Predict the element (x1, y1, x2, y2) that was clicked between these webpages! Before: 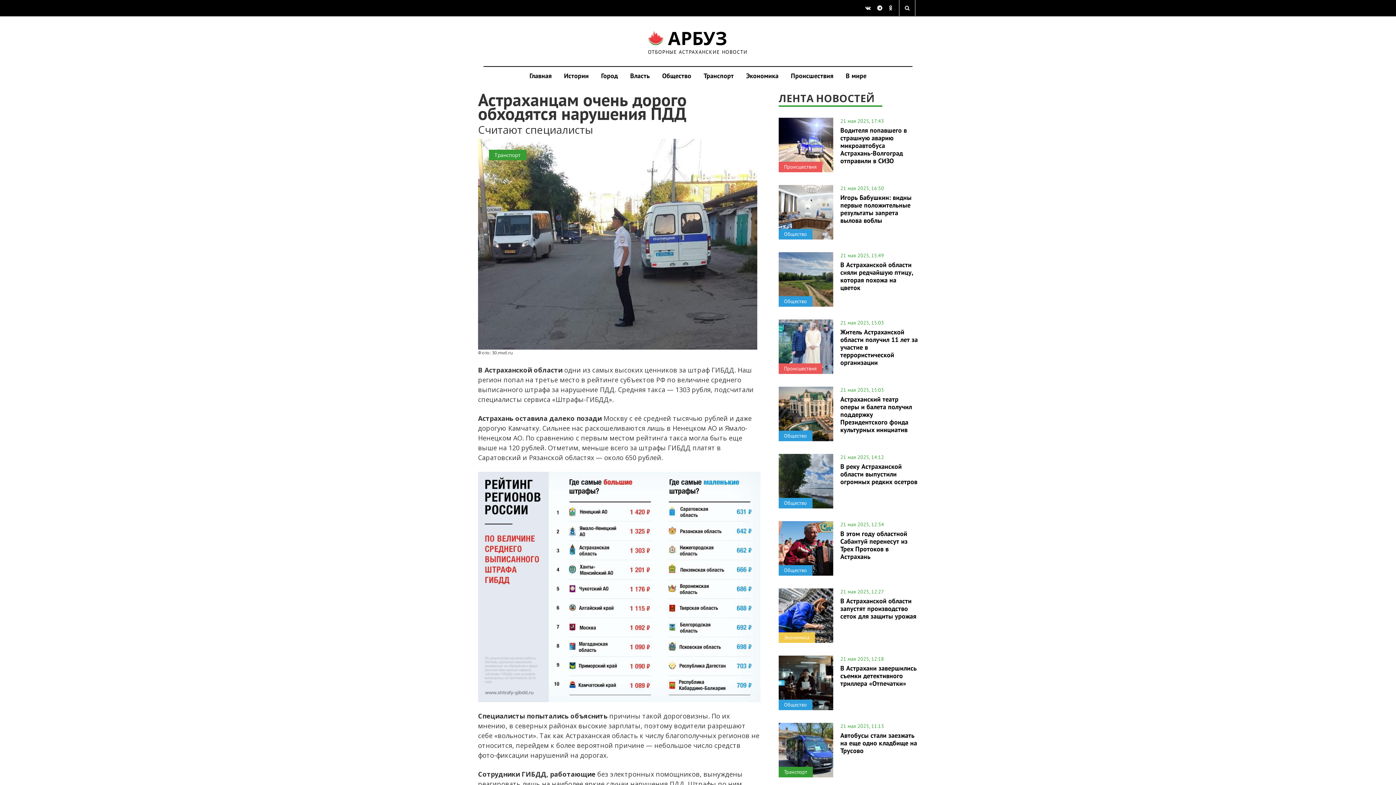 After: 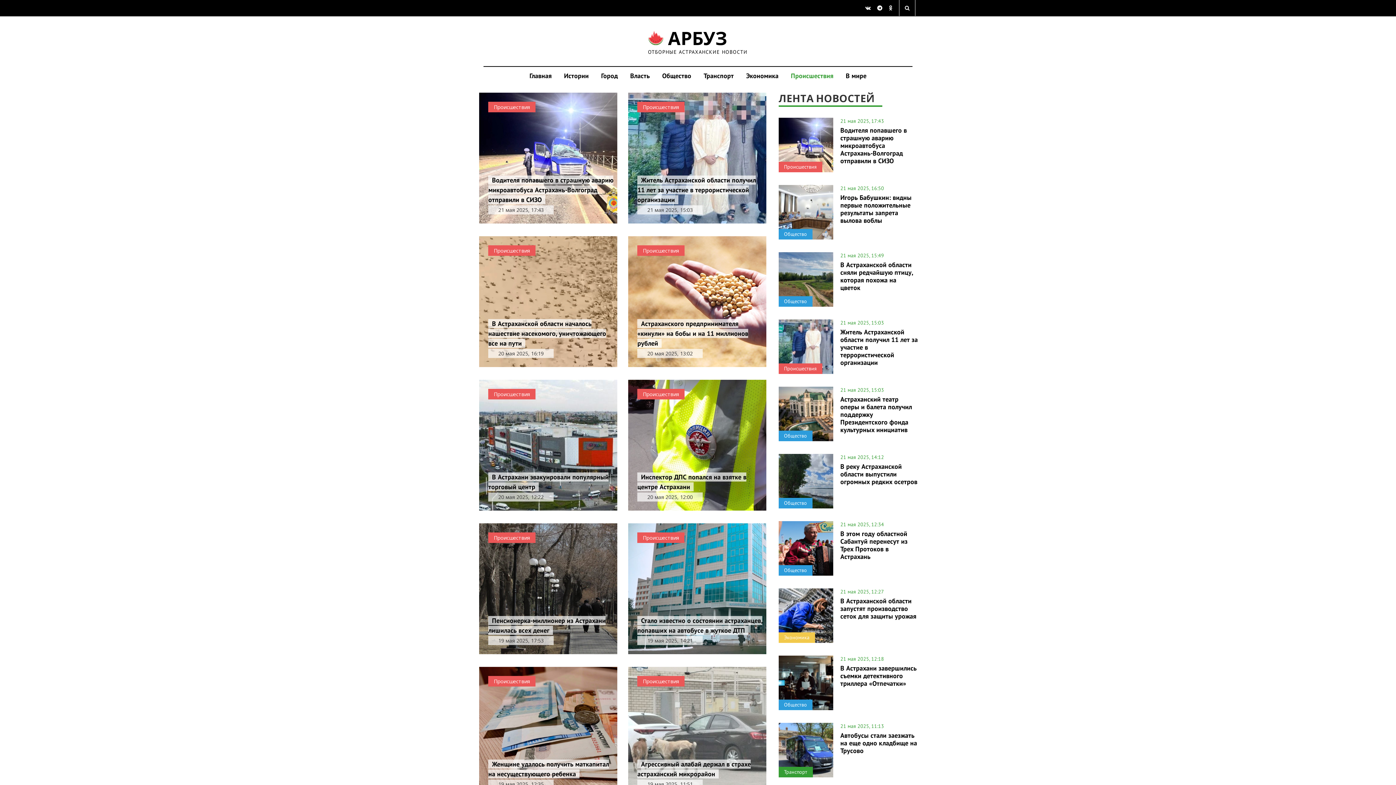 Action: label: Происшествия bbox: (784, 163, 816, 170)